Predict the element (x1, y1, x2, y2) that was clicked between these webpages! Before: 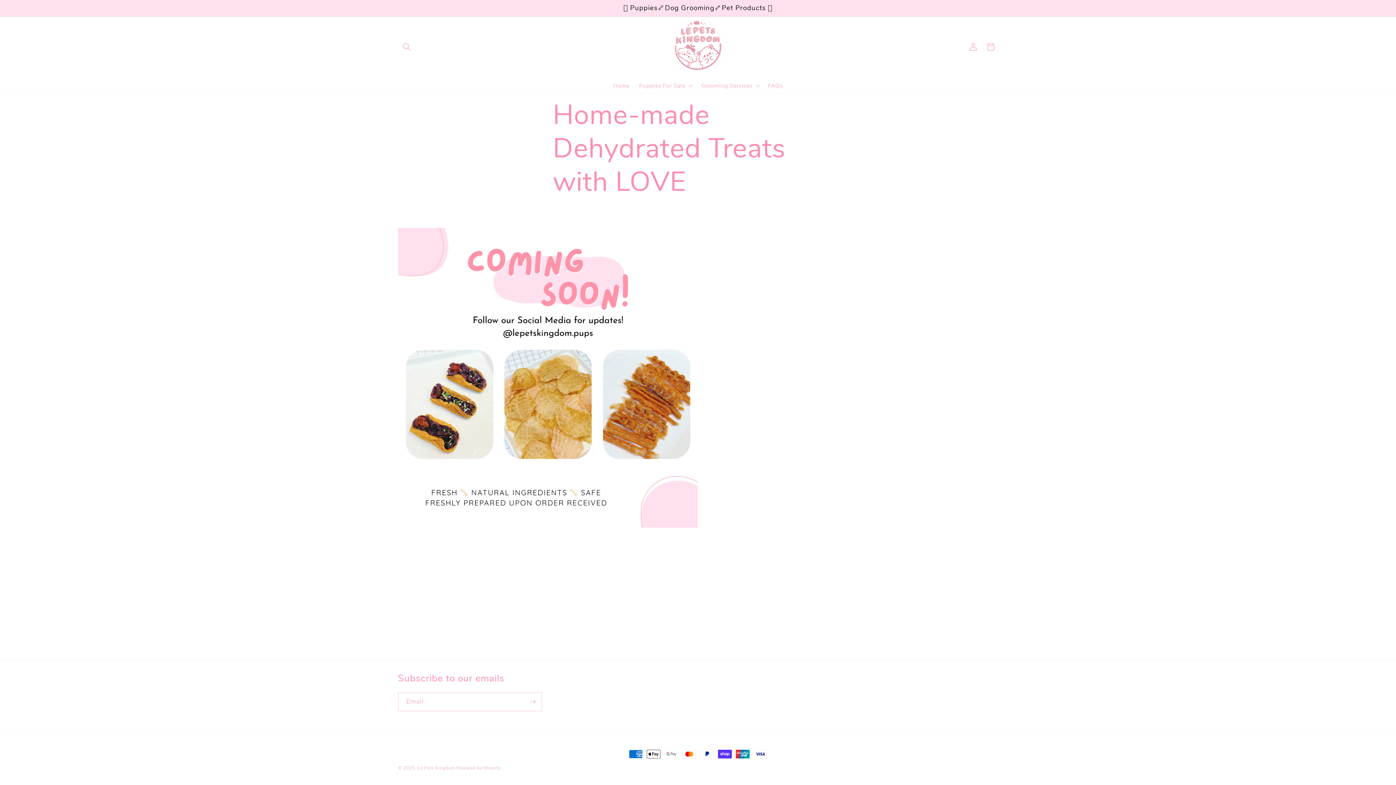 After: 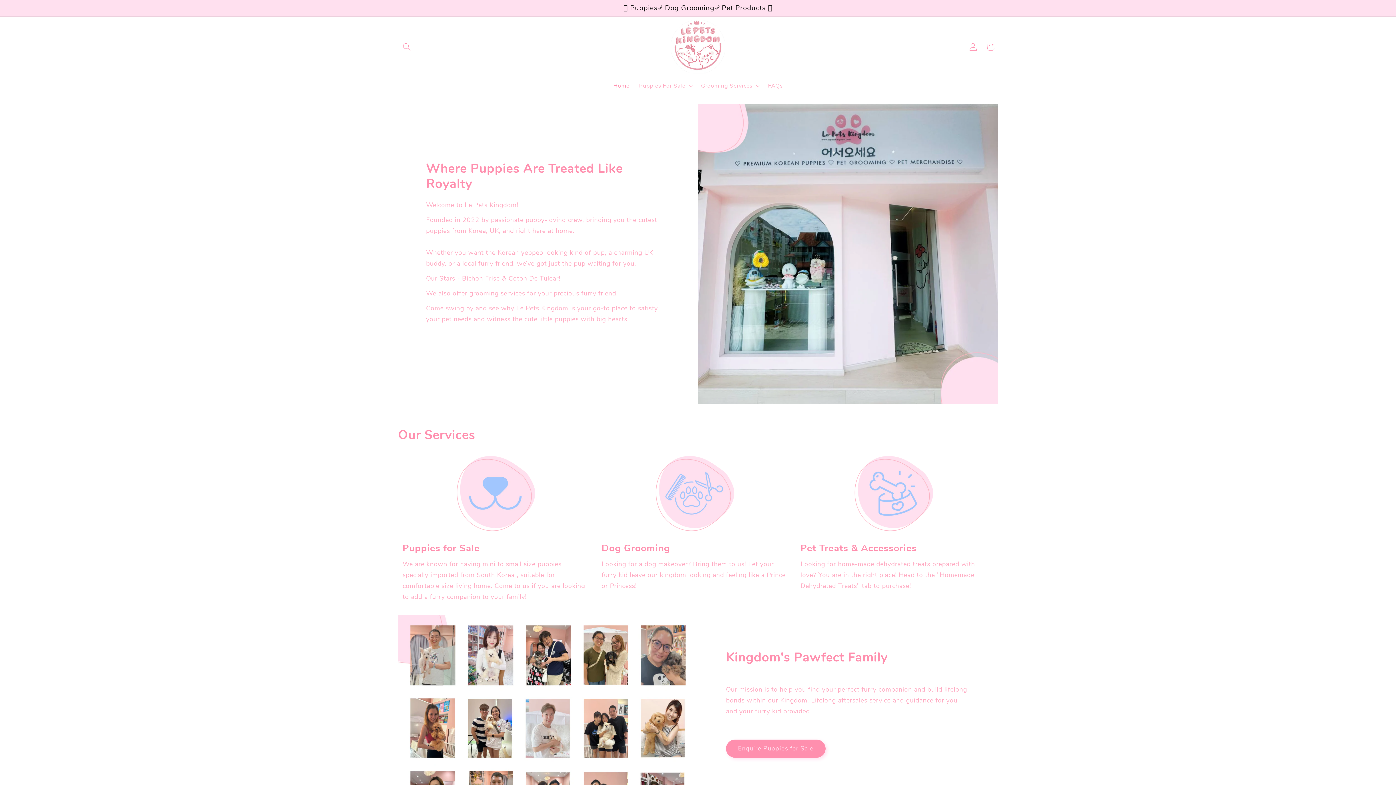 Action: bbox: (667, 16, 728, 77)